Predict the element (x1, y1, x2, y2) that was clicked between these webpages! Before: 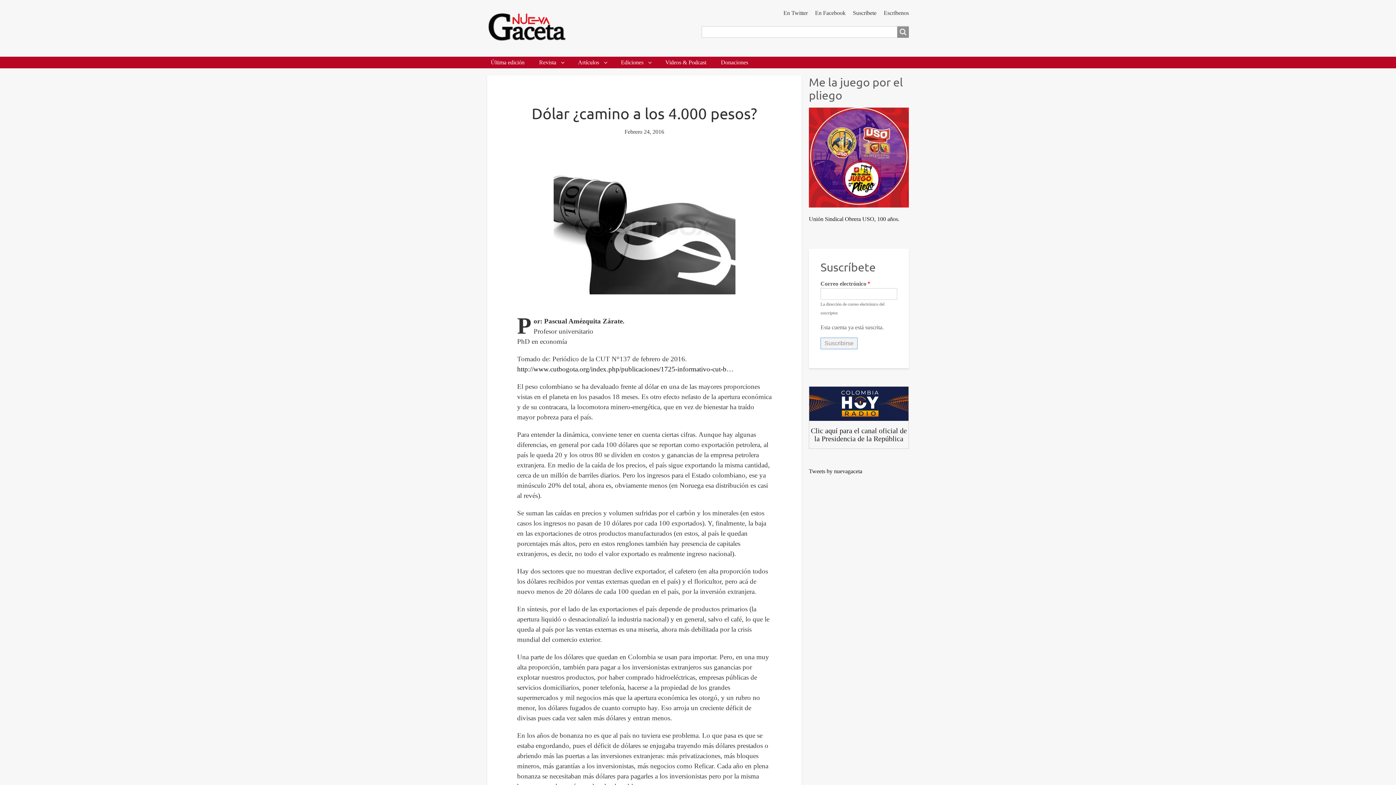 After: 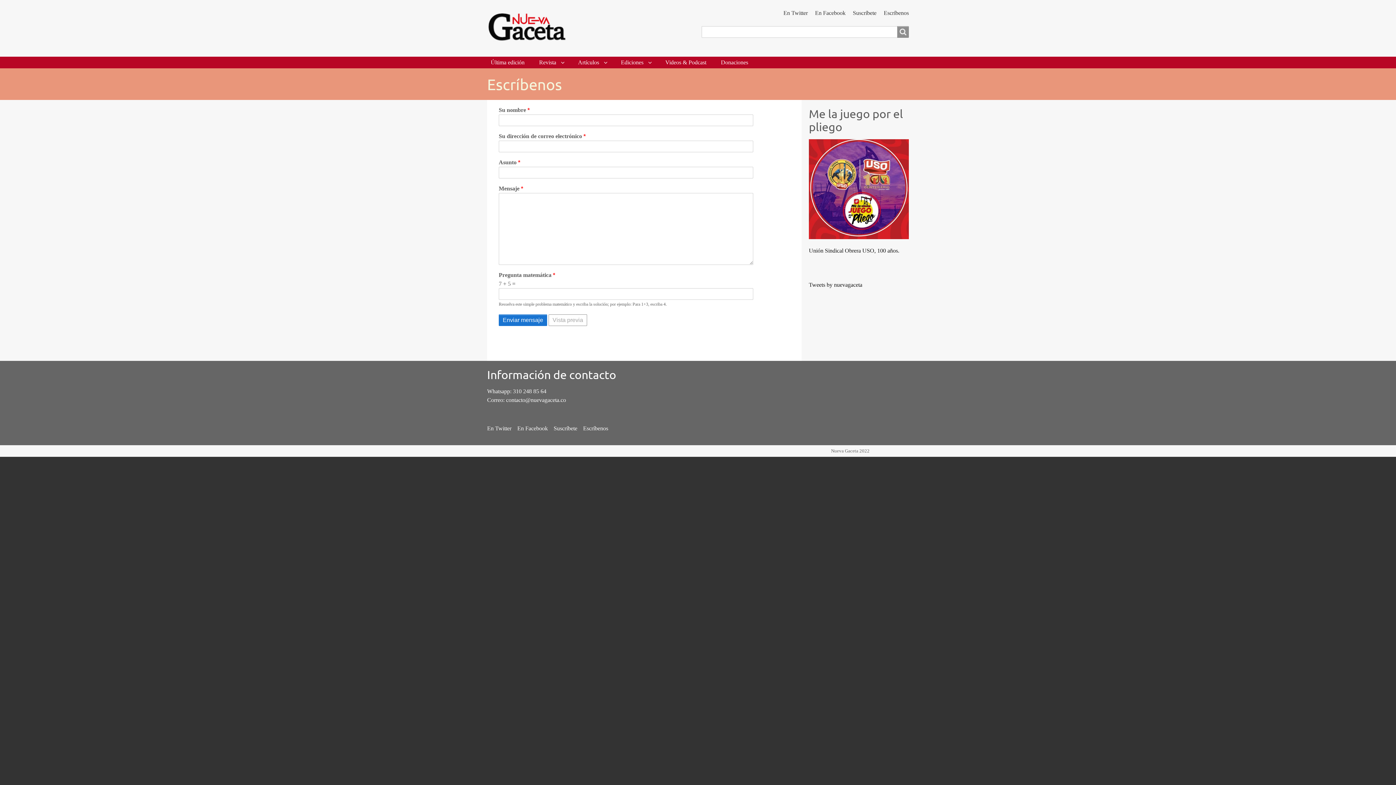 Action: label: Escríbenos bbox: (884, 8, 909, 18)